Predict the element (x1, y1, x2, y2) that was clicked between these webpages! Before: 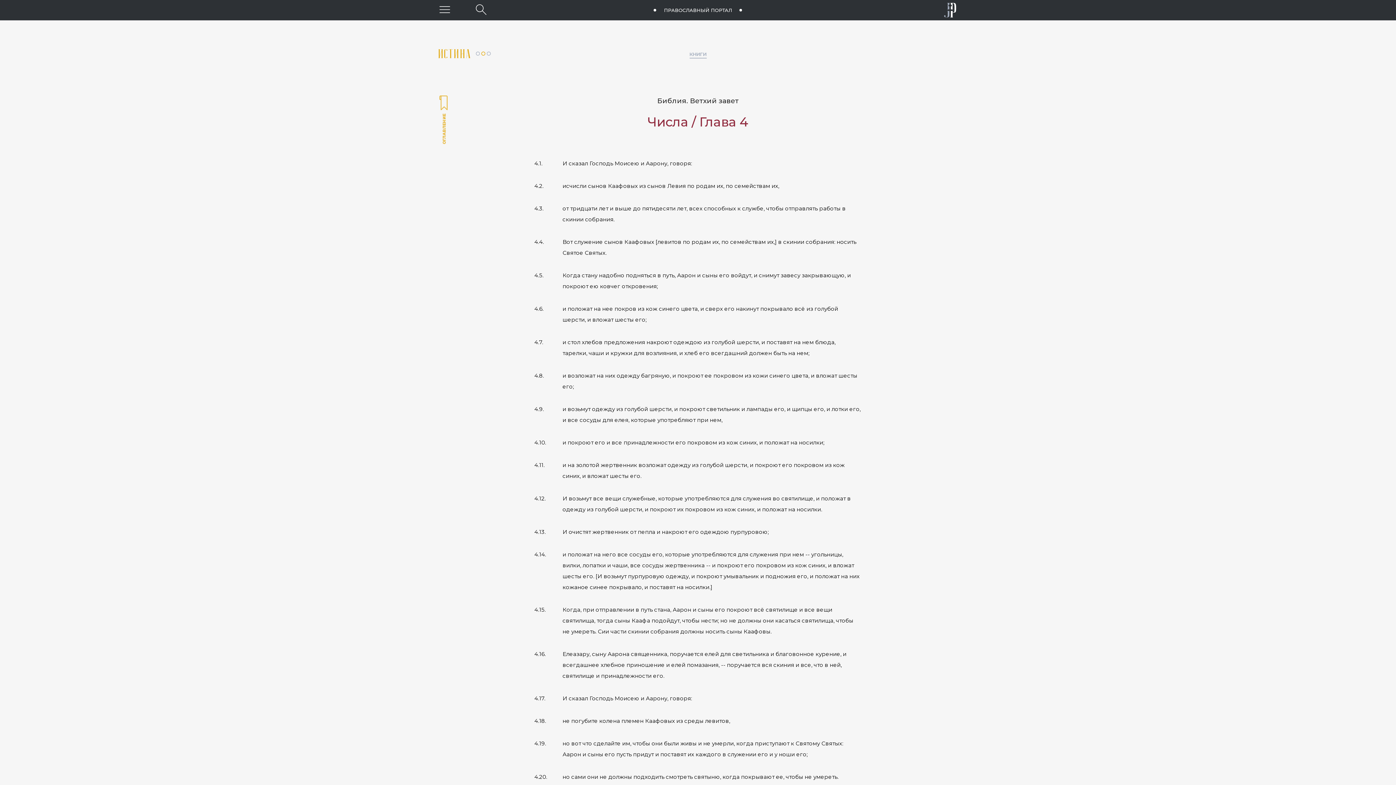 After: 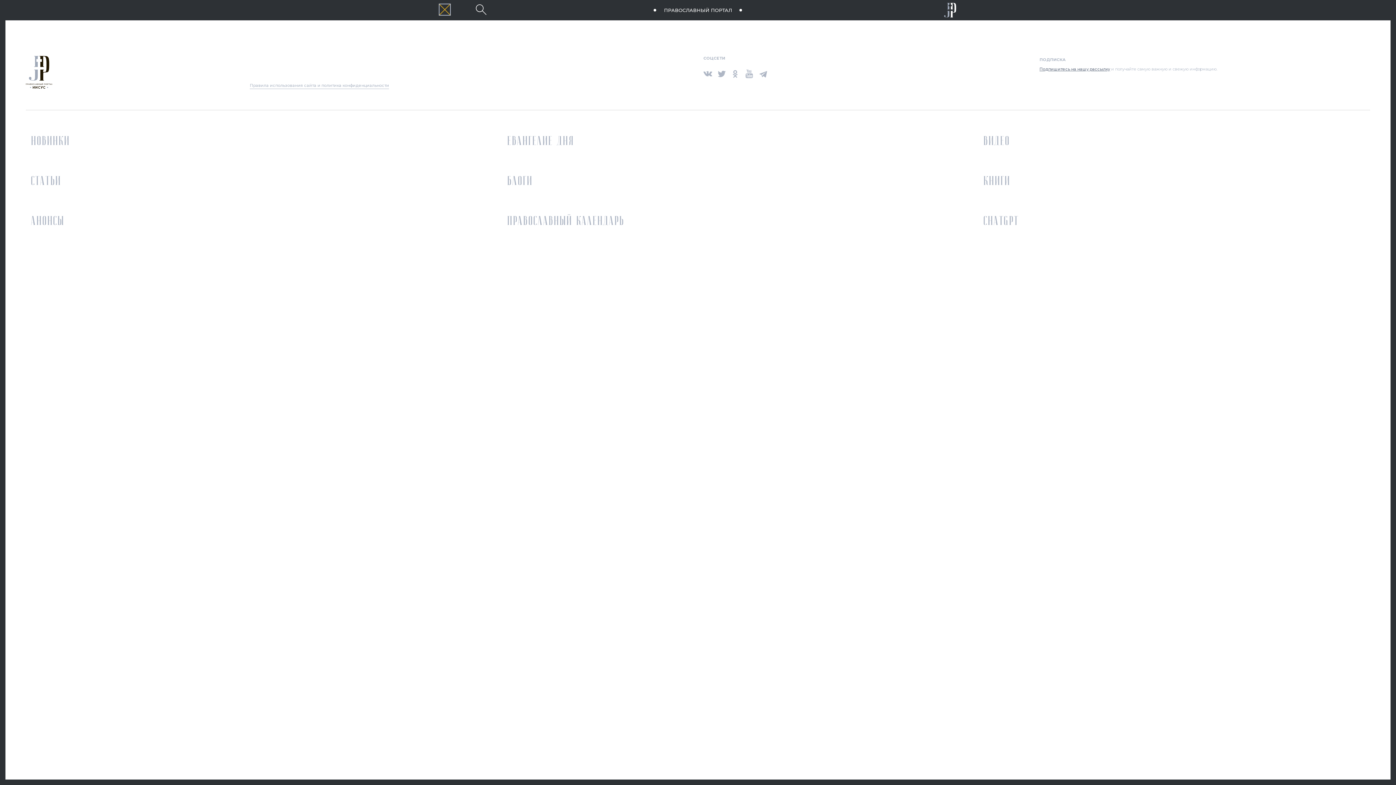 Action: label: Меню bbox: (439, 4, 450, 14)